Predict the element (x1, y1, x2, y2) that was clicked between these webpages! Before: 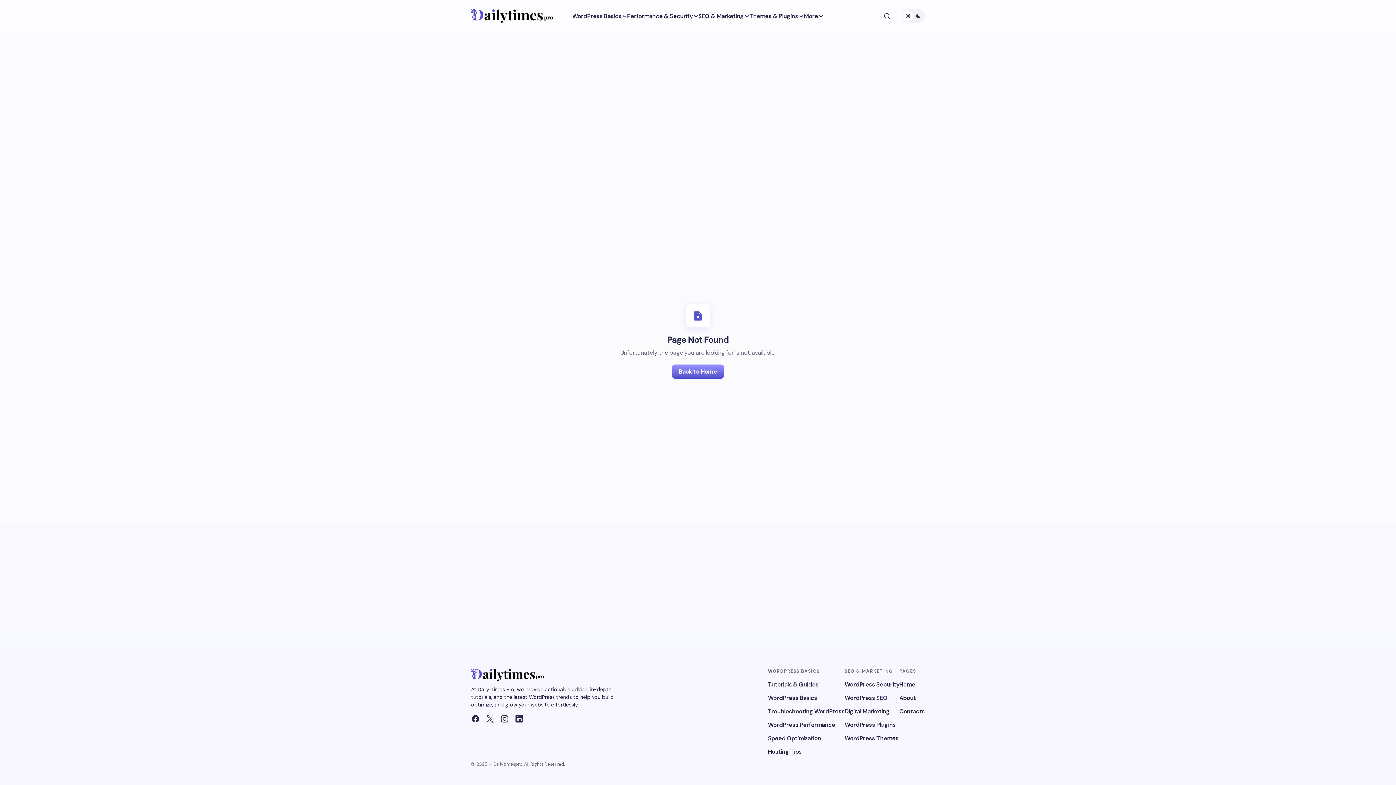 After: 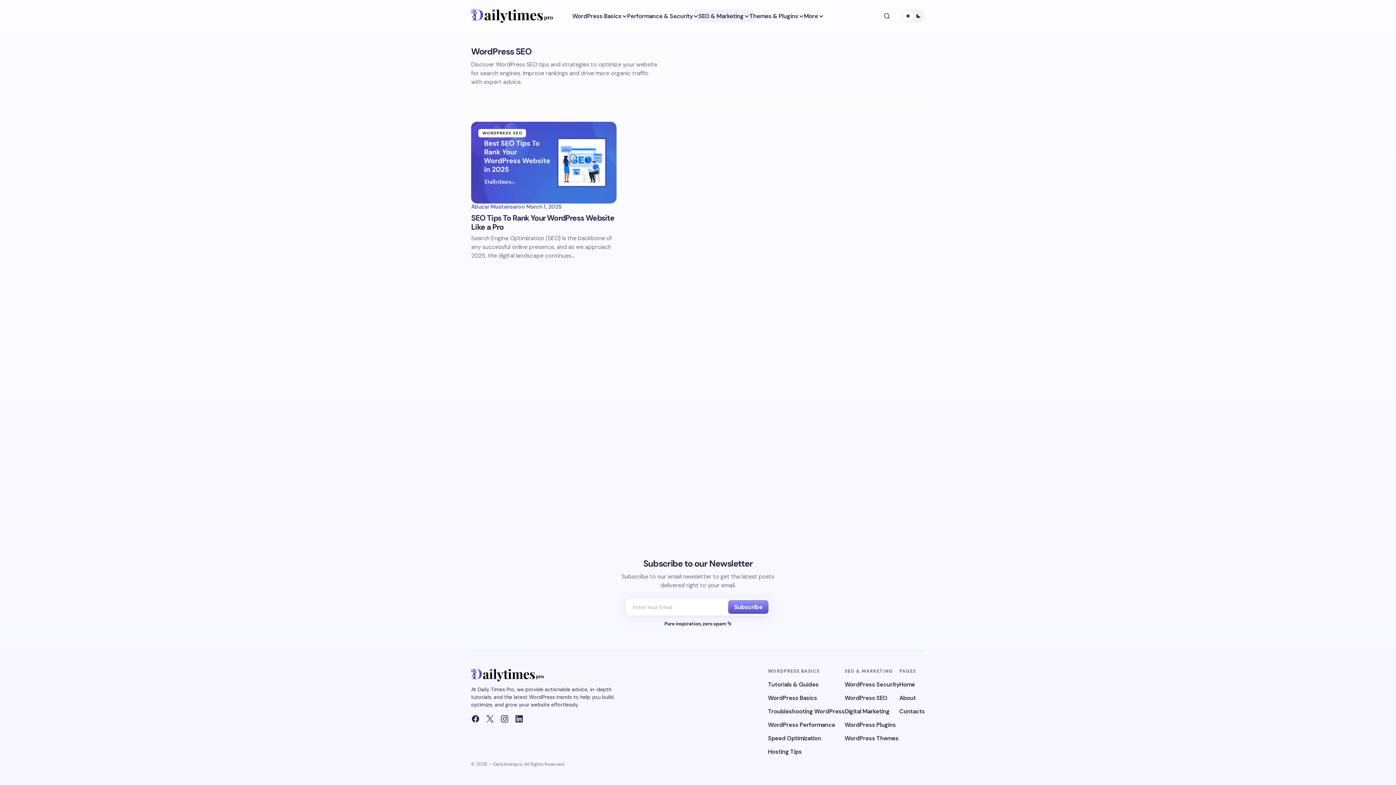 Action: bbox: (844, 694, 887, 702) label: WordPress SEO